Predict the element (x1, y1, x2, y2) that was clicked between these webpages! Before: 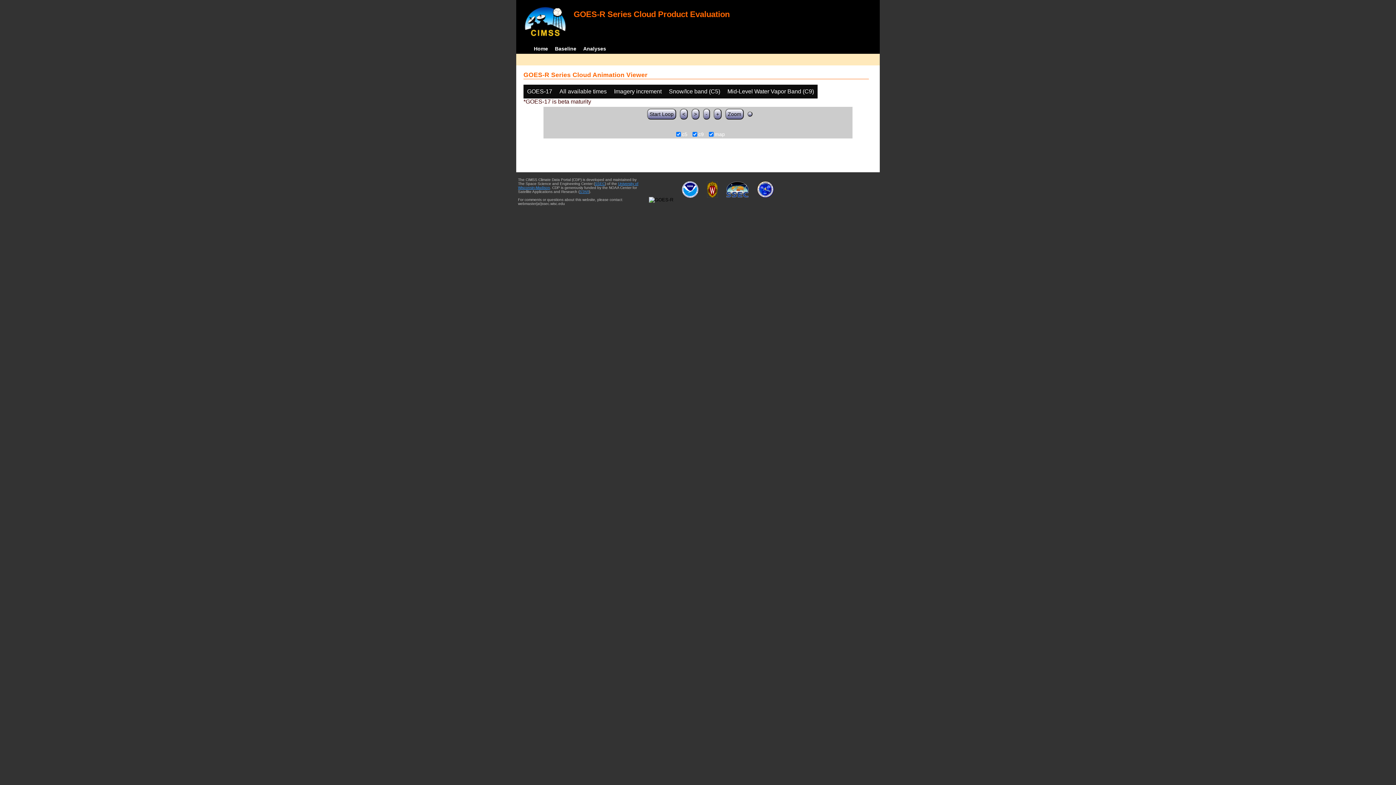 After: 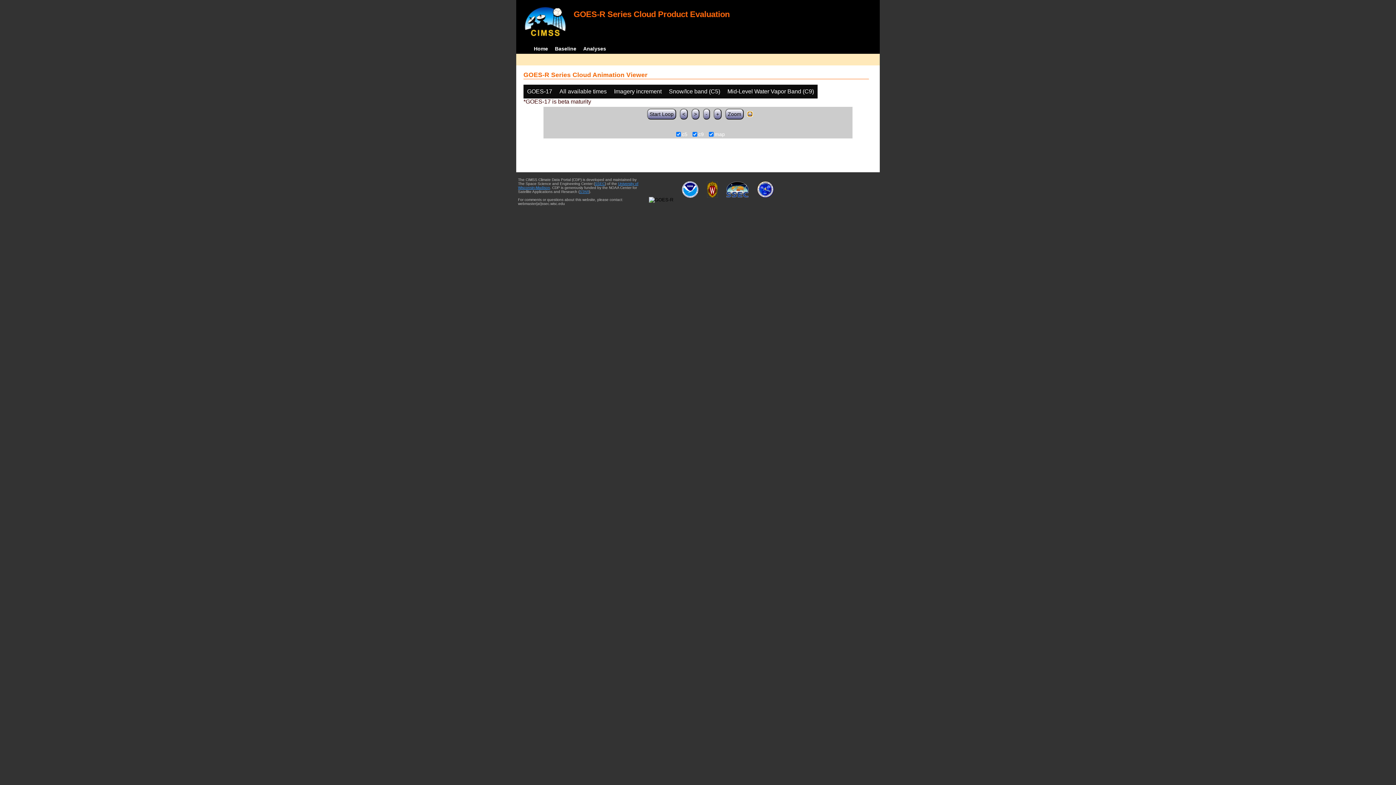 Action: bbox: (747, 111, 752, 116)